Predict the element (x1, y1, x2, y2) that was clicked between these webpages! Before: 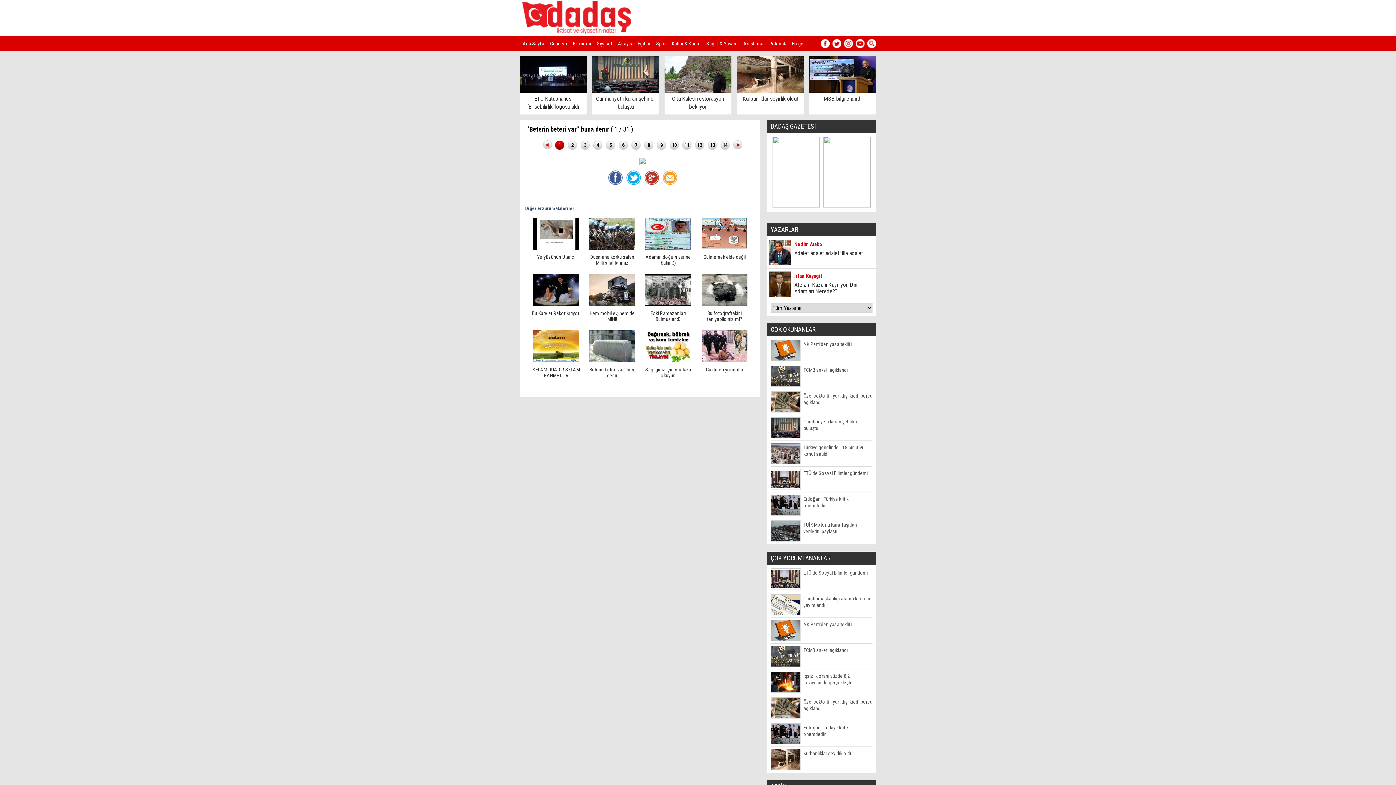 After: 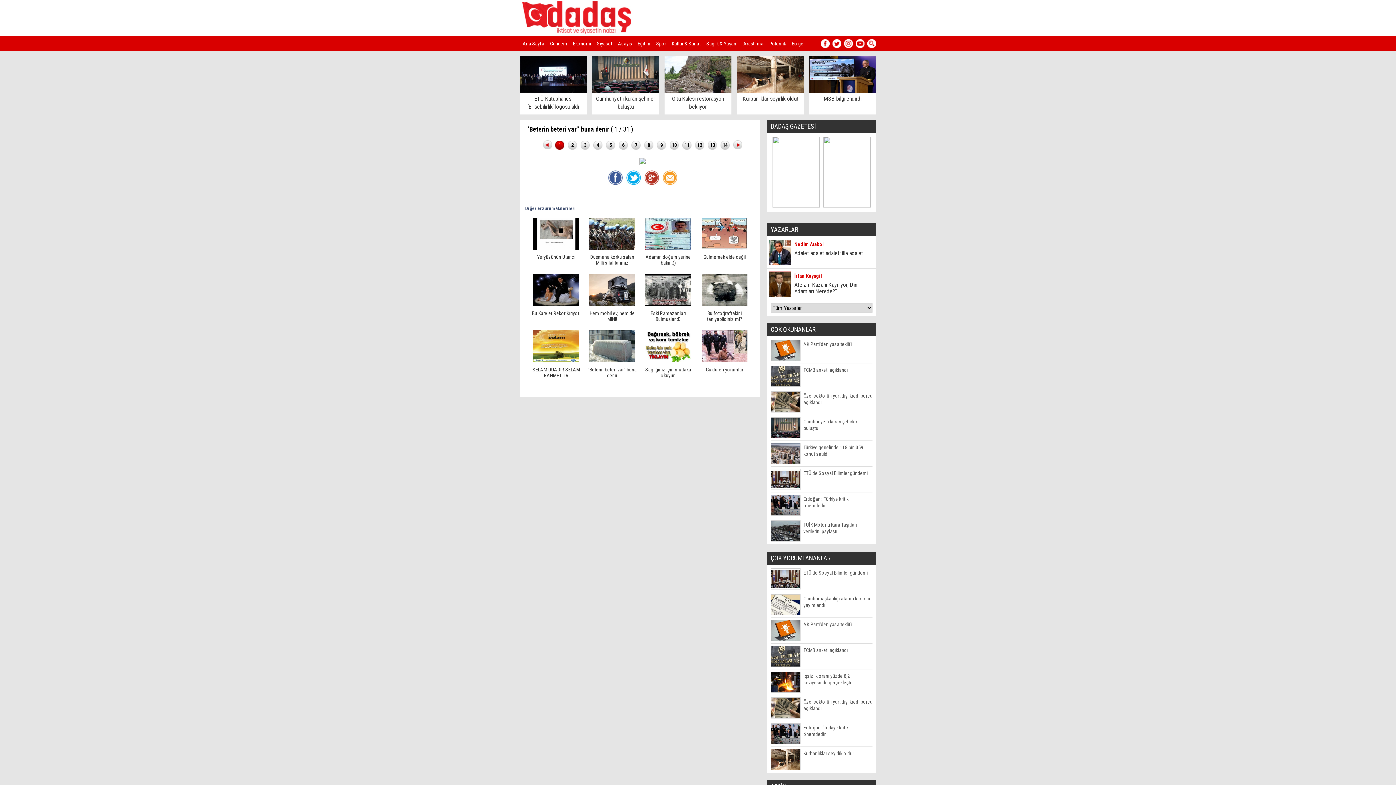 Action: label: ''Beterin beteri var'' buna denir bbox: (587, 366, 636, 378)